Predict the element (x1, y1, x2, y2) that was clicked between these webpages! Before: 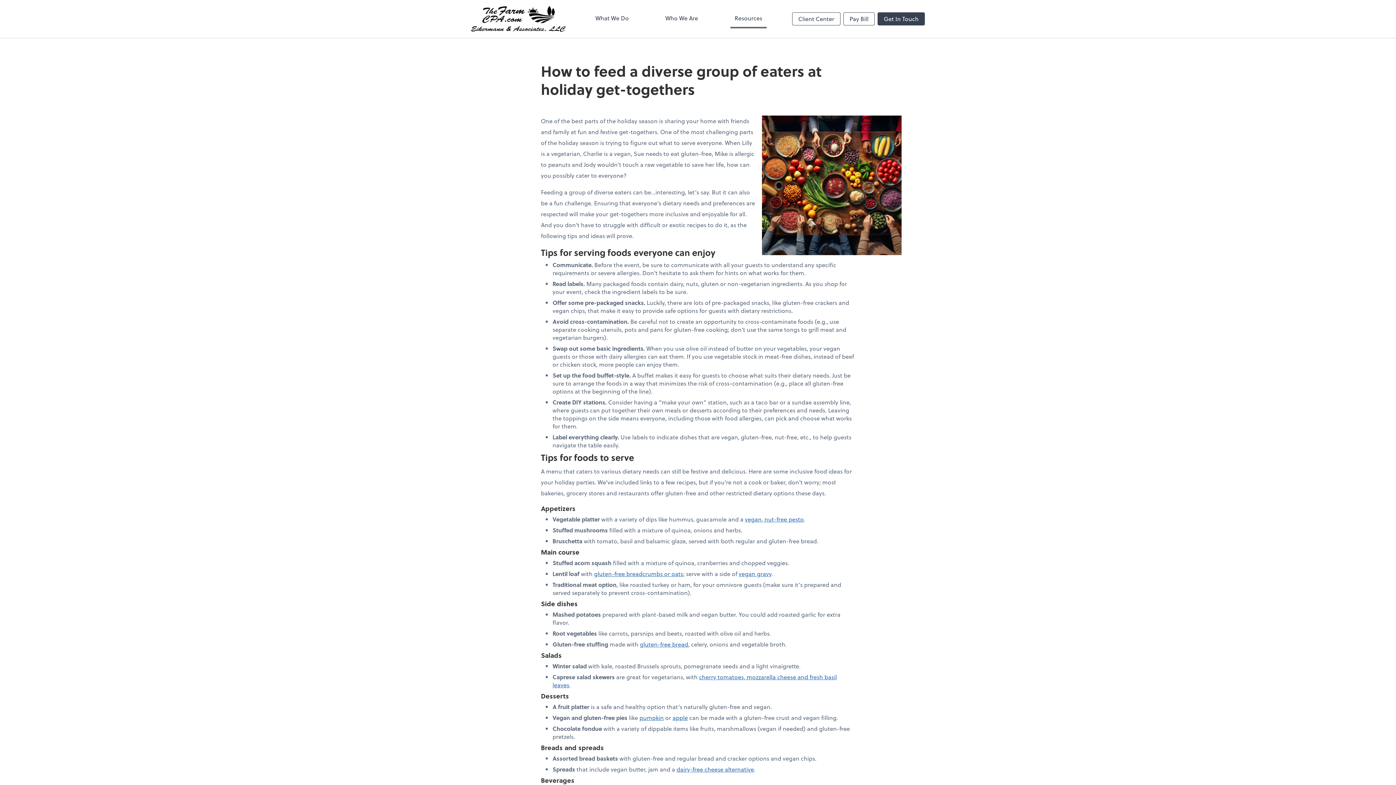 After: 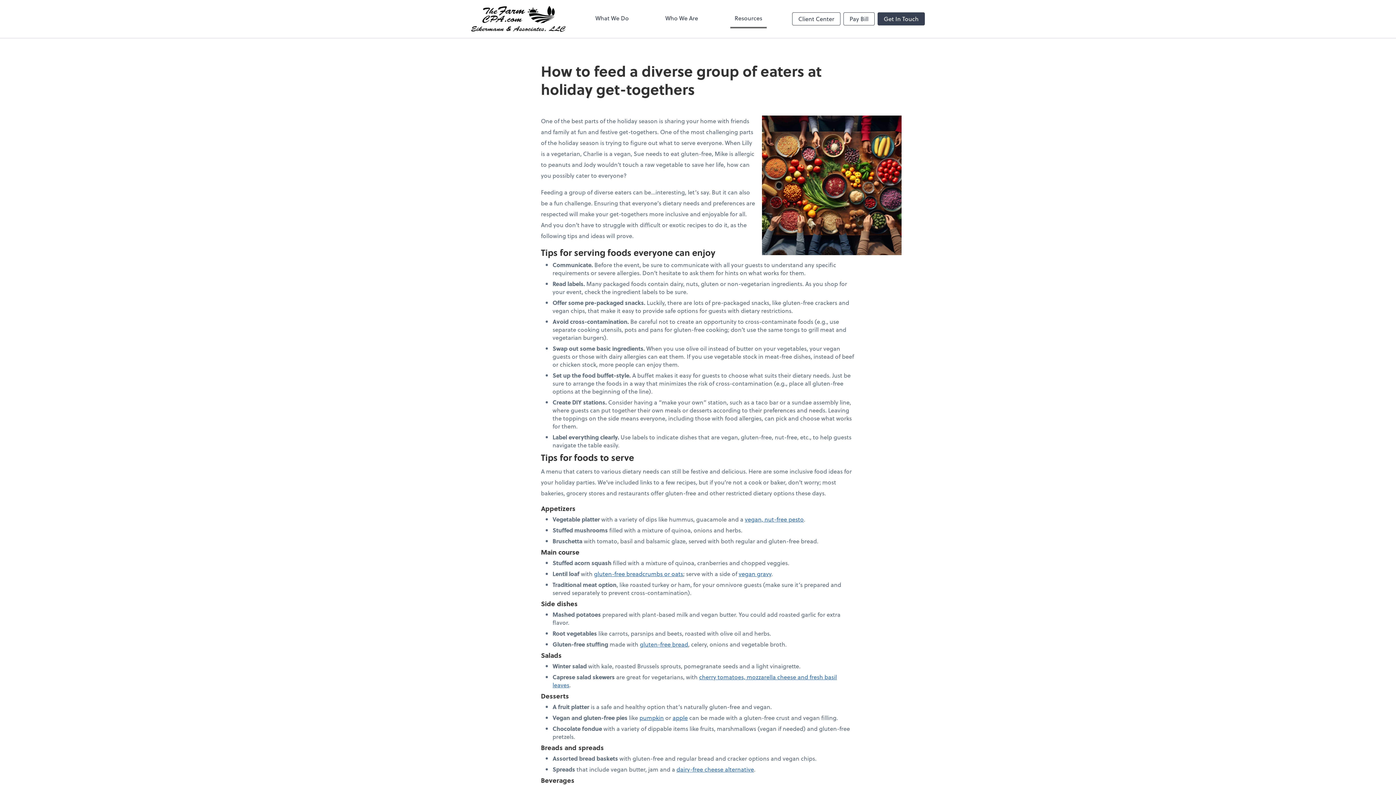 Action: label: dairy-free cheese alternative bbox: (676, 765, 754, 773)